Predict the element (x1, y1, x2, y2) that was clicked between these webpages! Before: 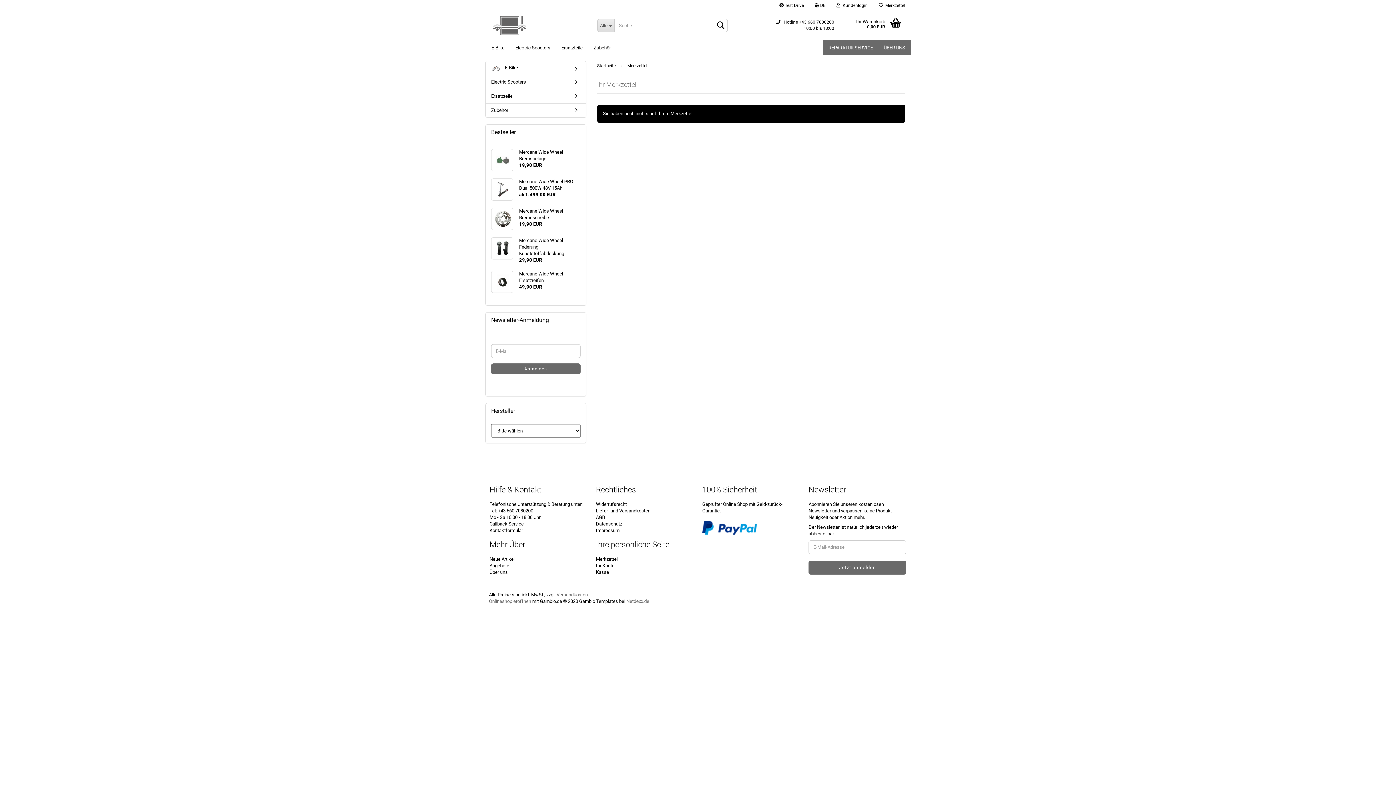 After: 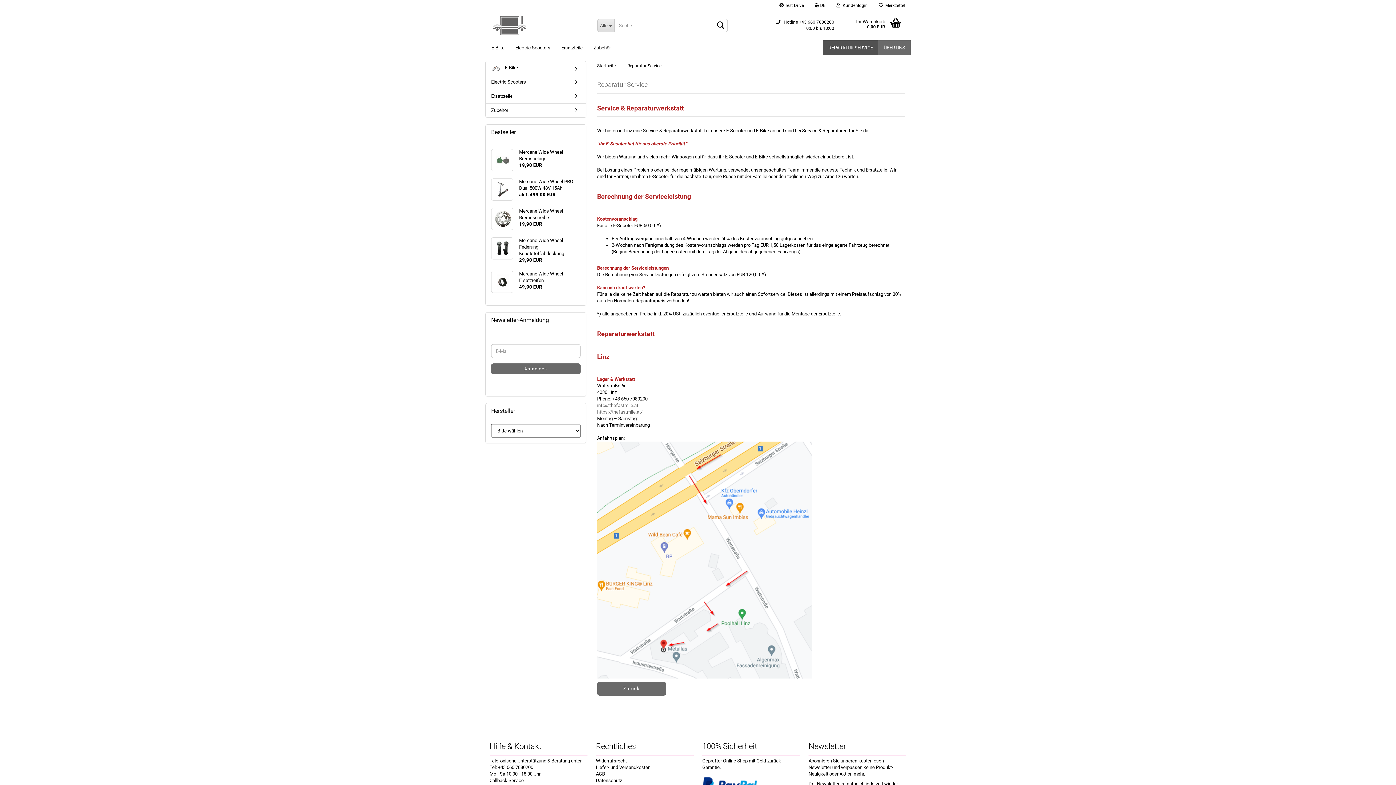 Action: label: REPARATUR SERVICE bbox: (823, 40, 878, 54)